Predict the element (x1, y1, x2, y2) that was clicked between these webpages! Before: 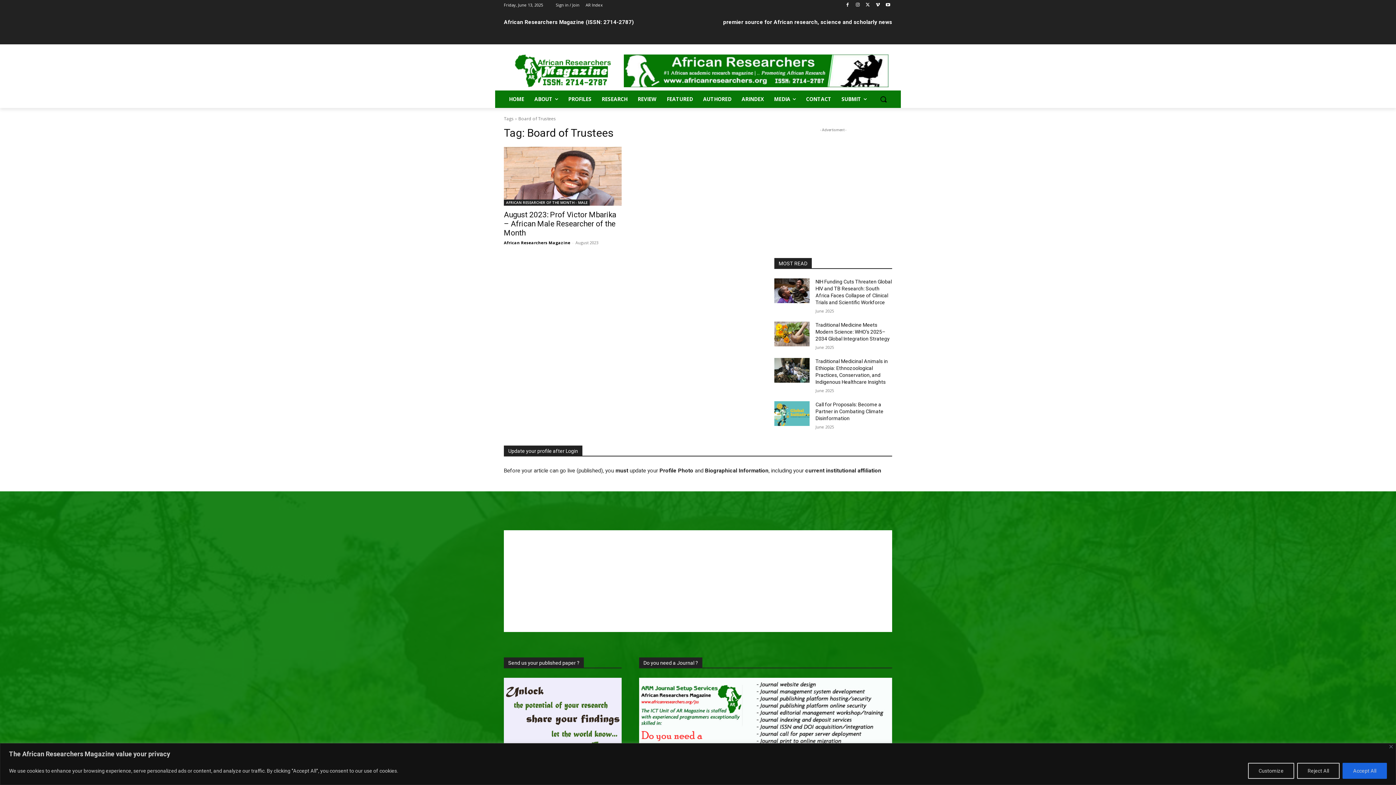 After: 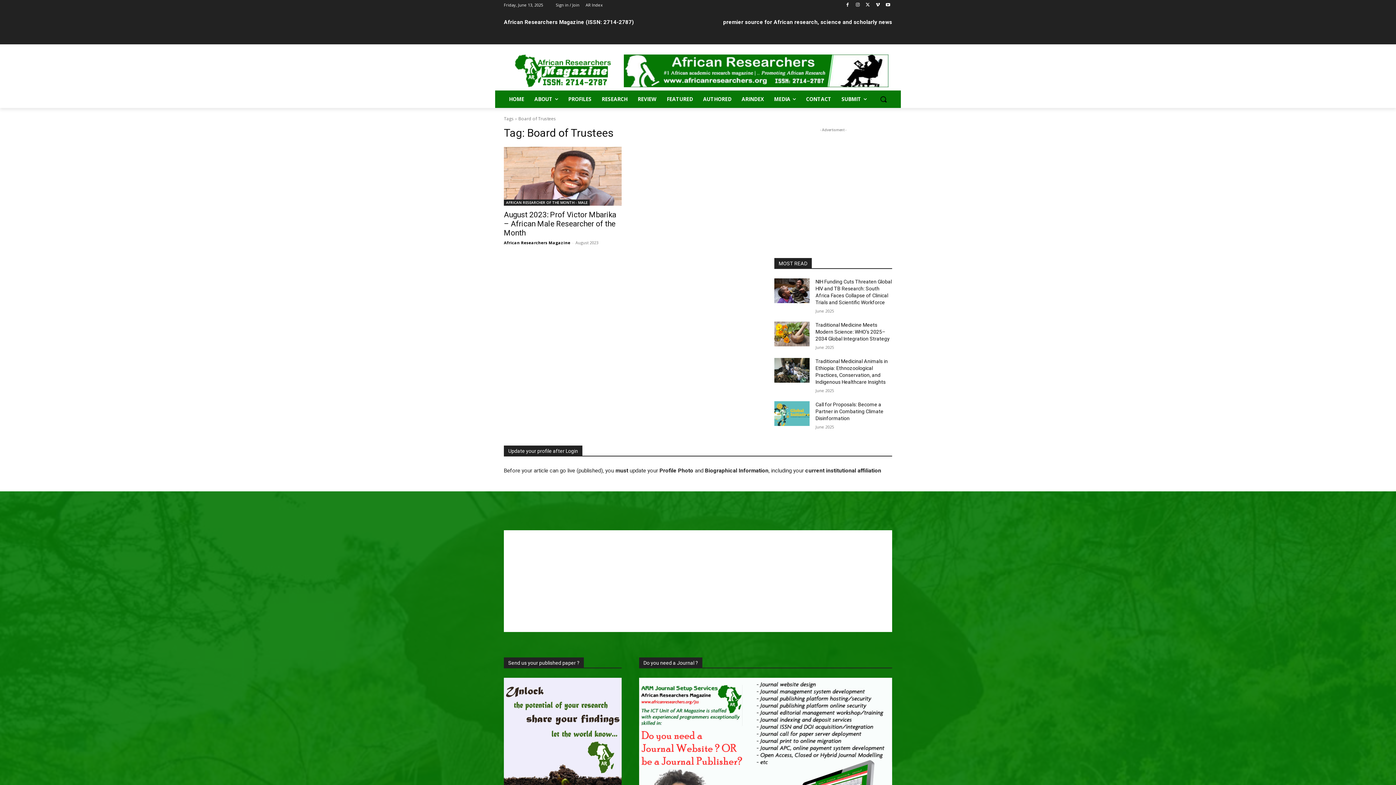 Action: bbox: (1342, 763, 1387, 779) label: Accept All